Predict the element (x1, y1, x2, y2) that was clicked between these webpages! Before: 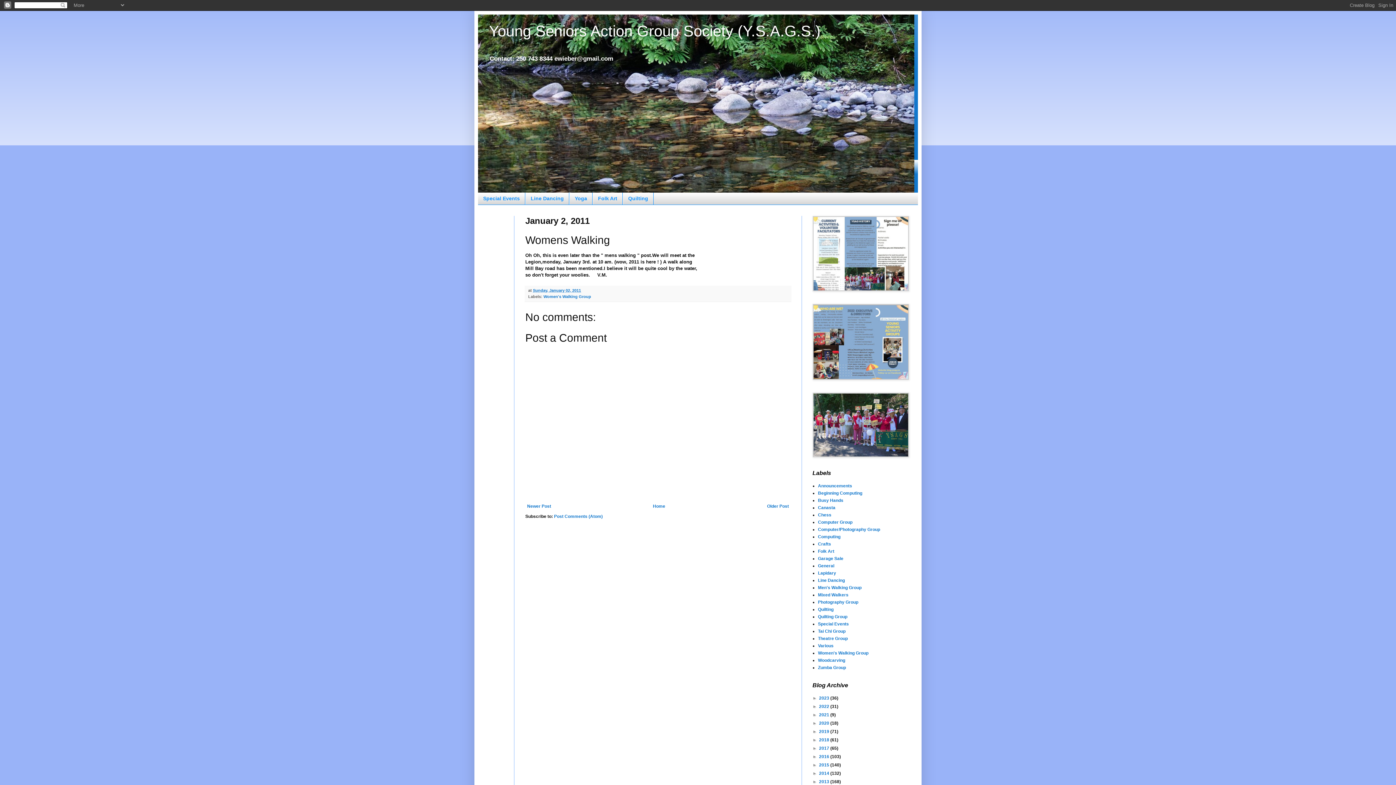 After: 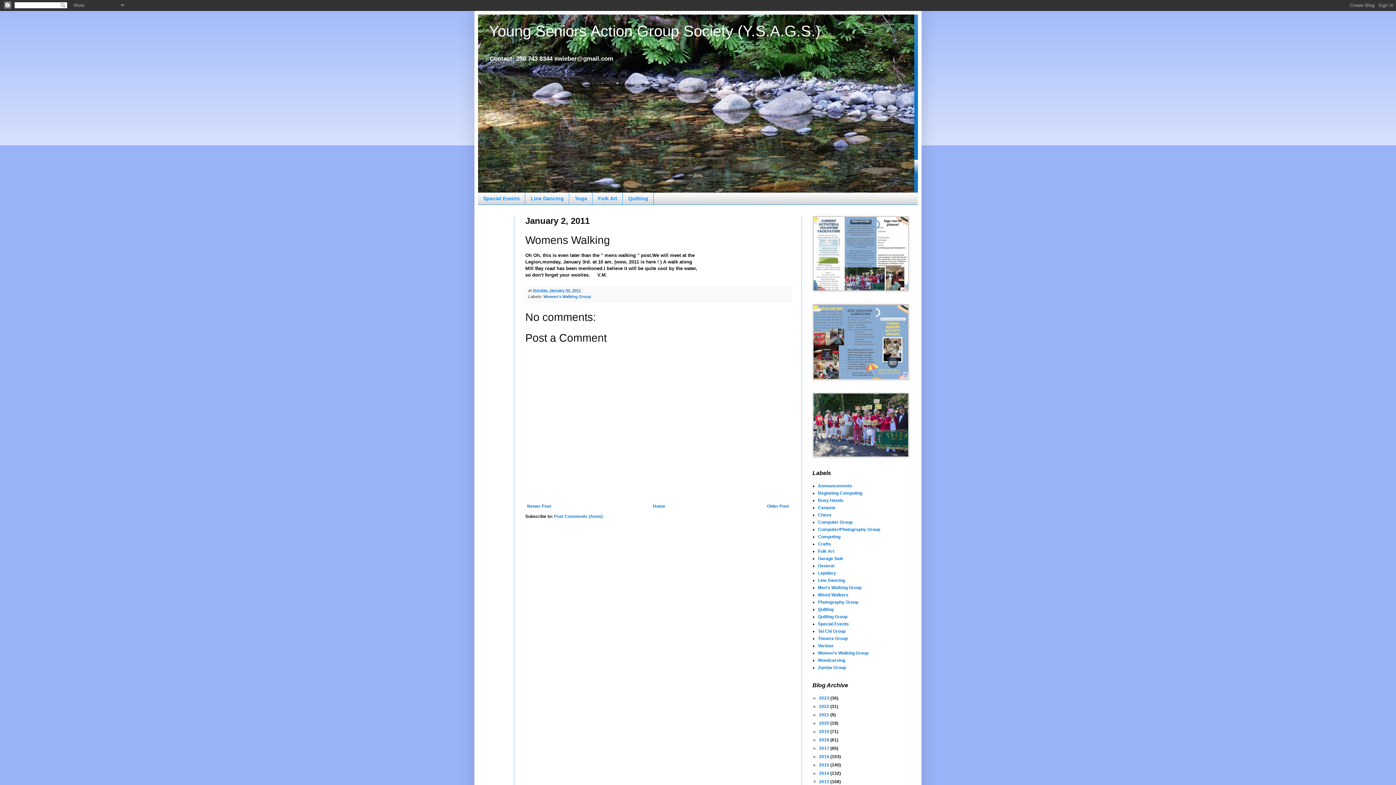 Action: label: ►   bbox: (812, 779, 819, 784)